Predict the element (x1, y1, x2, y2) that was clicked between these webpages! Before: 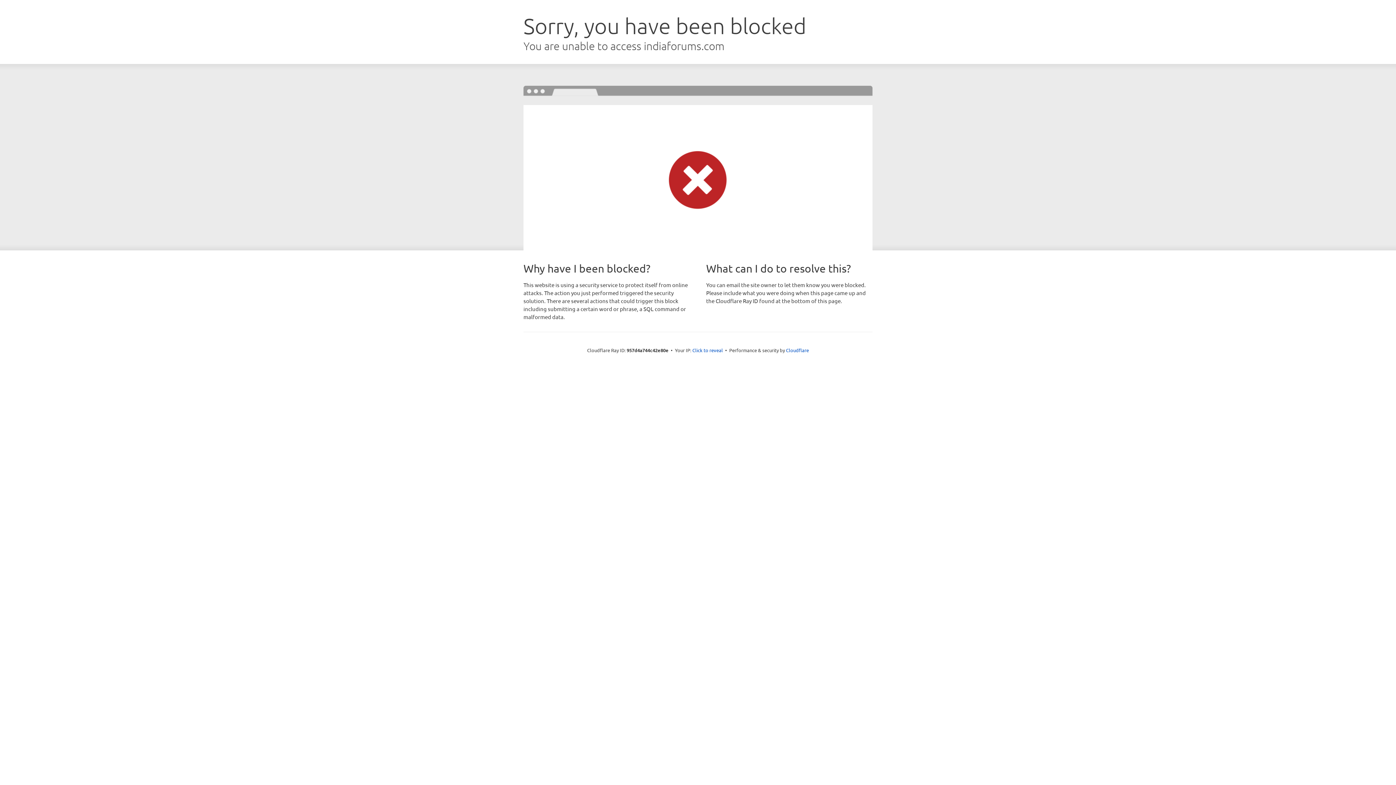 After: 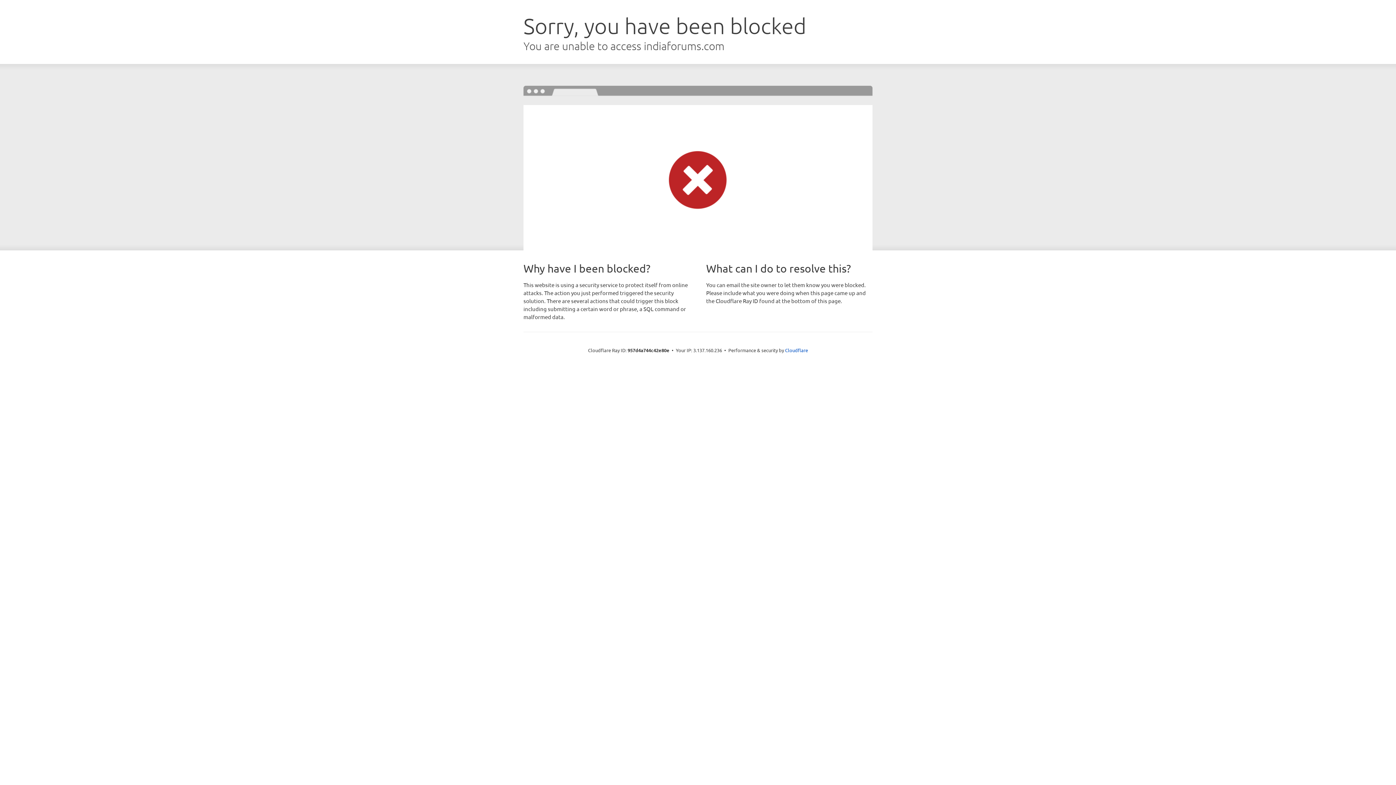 Action: label: Click to reveal bbox: (692, 346, 723, 353)